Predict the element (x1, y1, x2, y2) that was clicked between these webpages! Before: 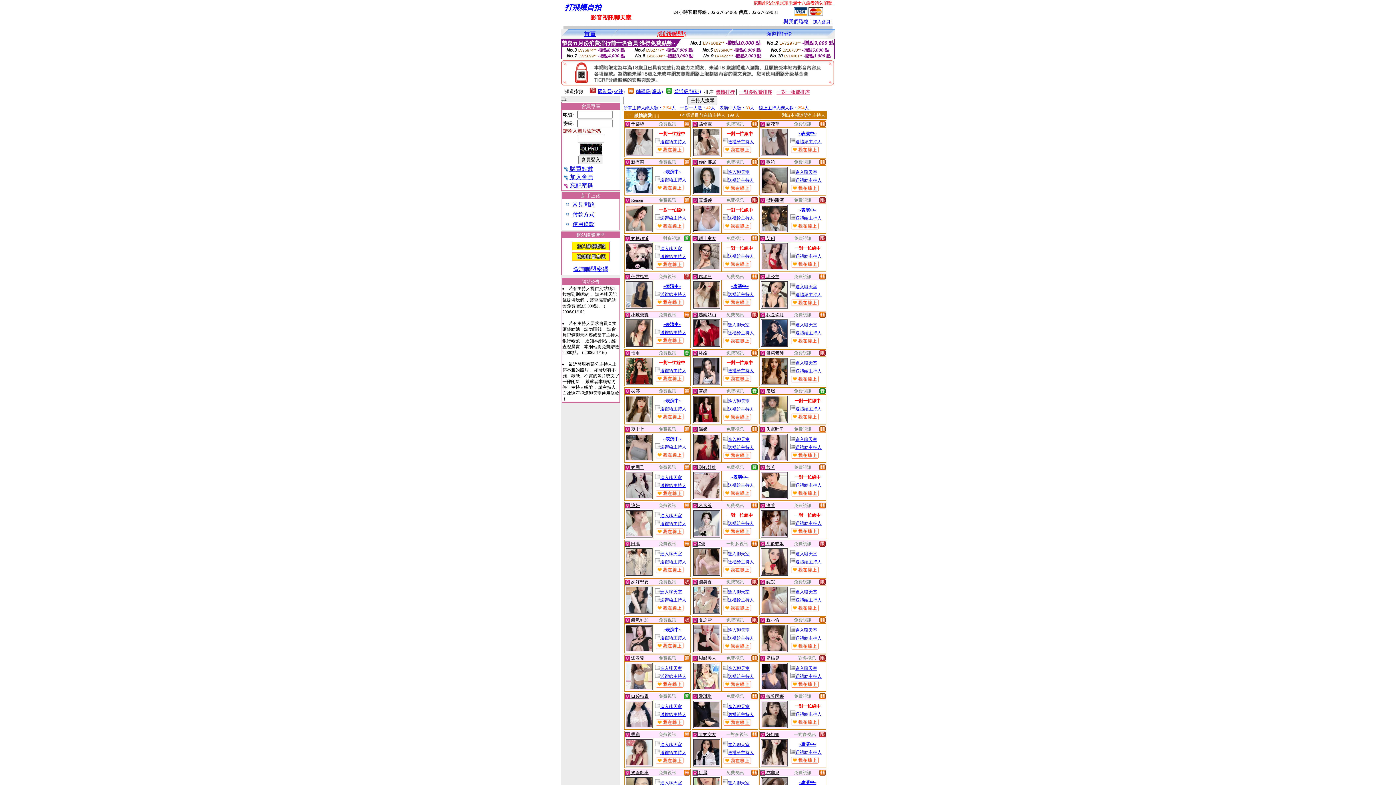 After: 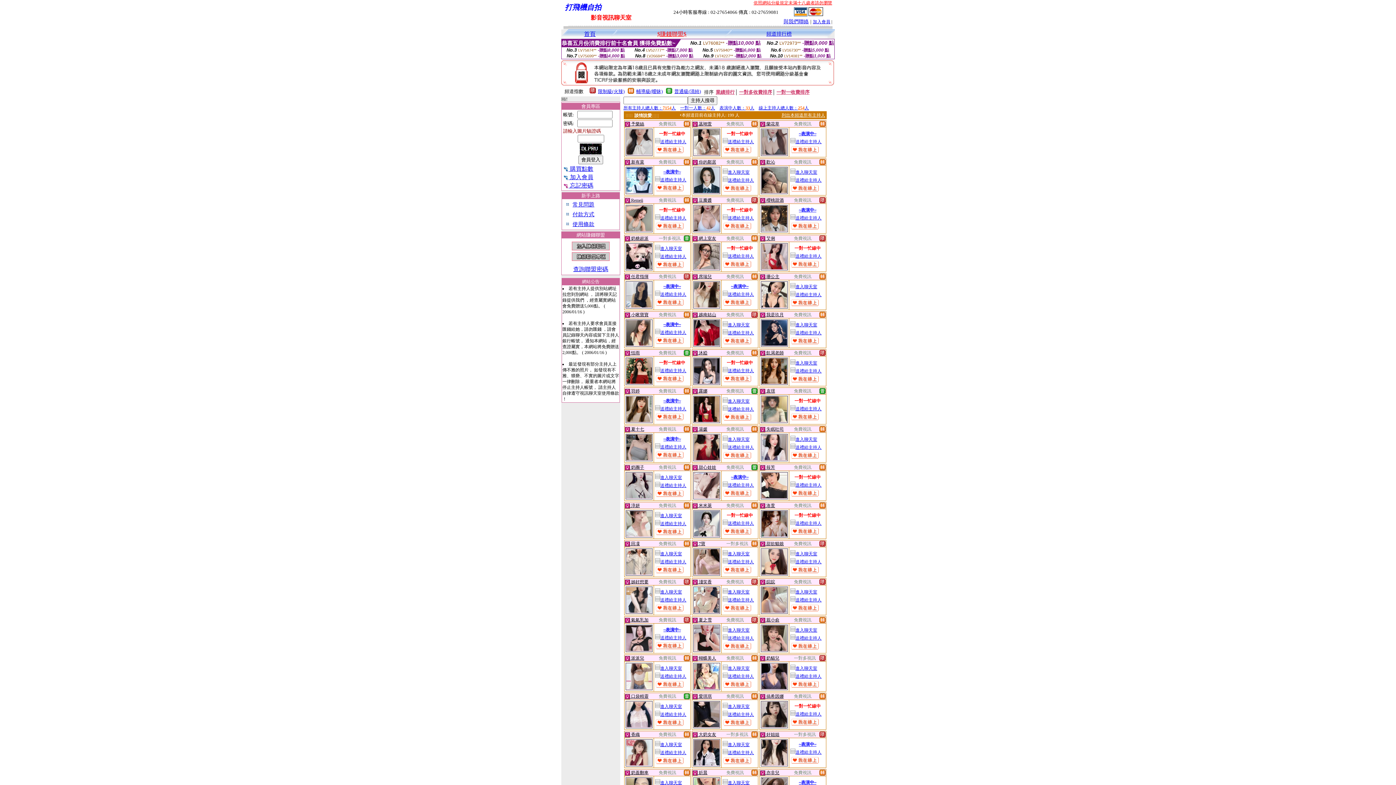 Action: bbox: (626, 608, 652, 614)